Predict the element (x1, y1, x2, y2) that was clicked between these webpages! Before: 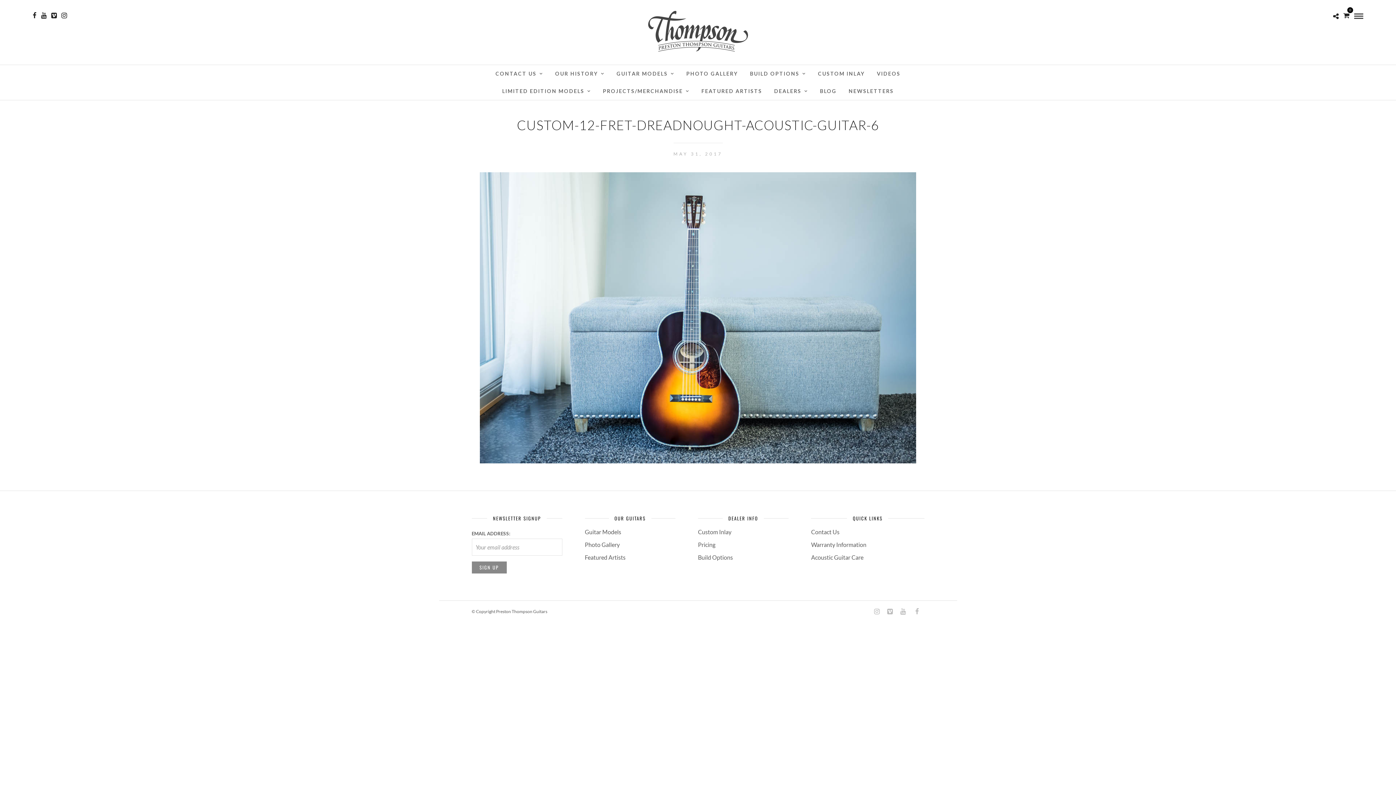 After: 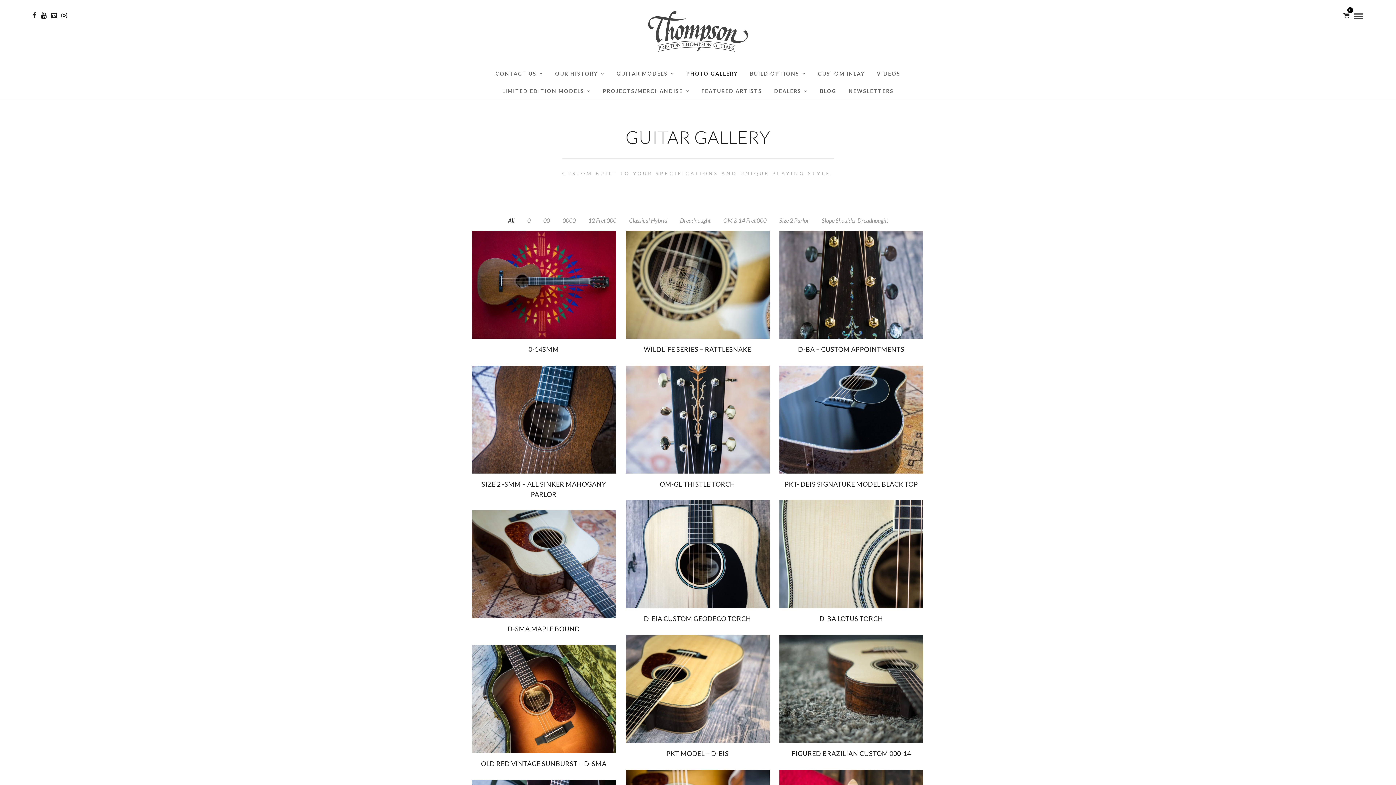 Action: bbox: (681, 65, 743, 82) label: PHOTO GALLERY